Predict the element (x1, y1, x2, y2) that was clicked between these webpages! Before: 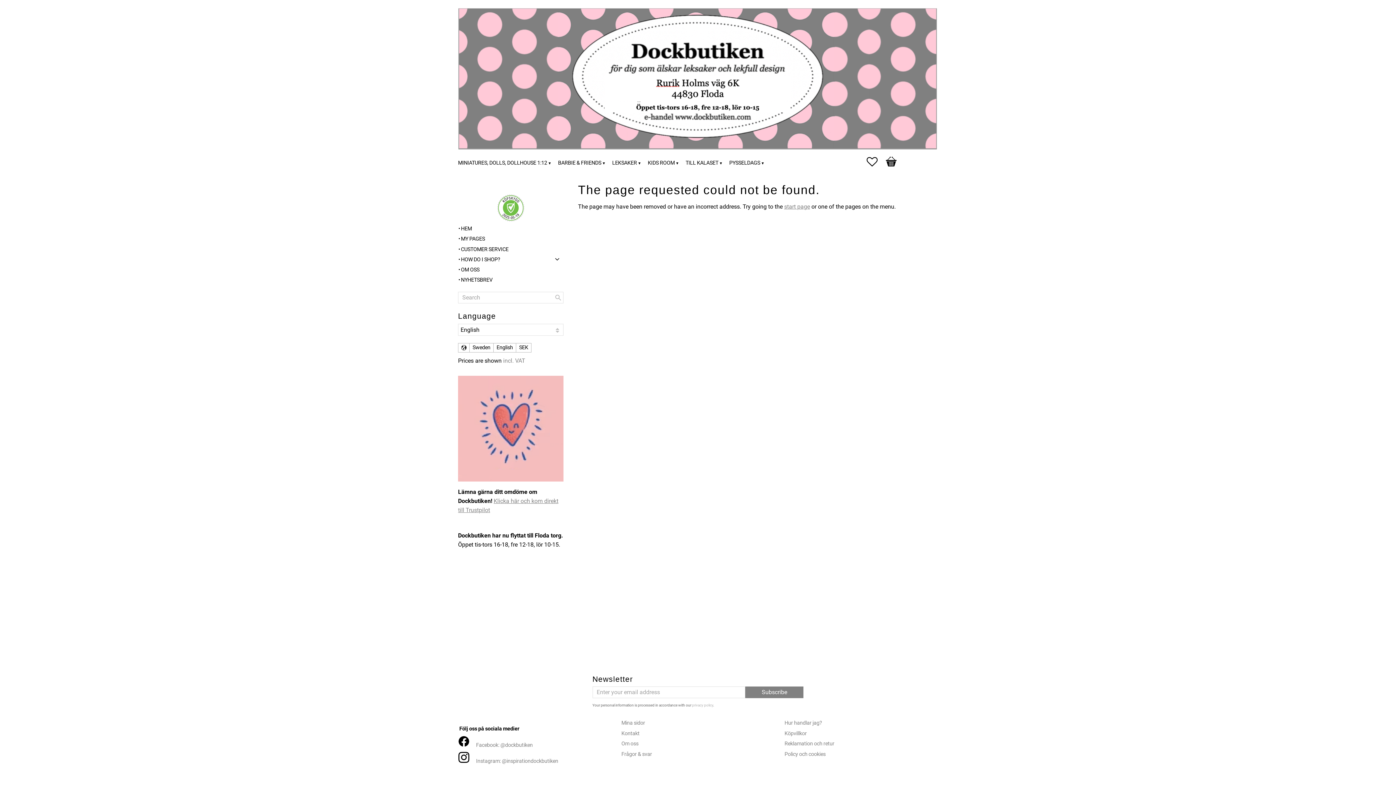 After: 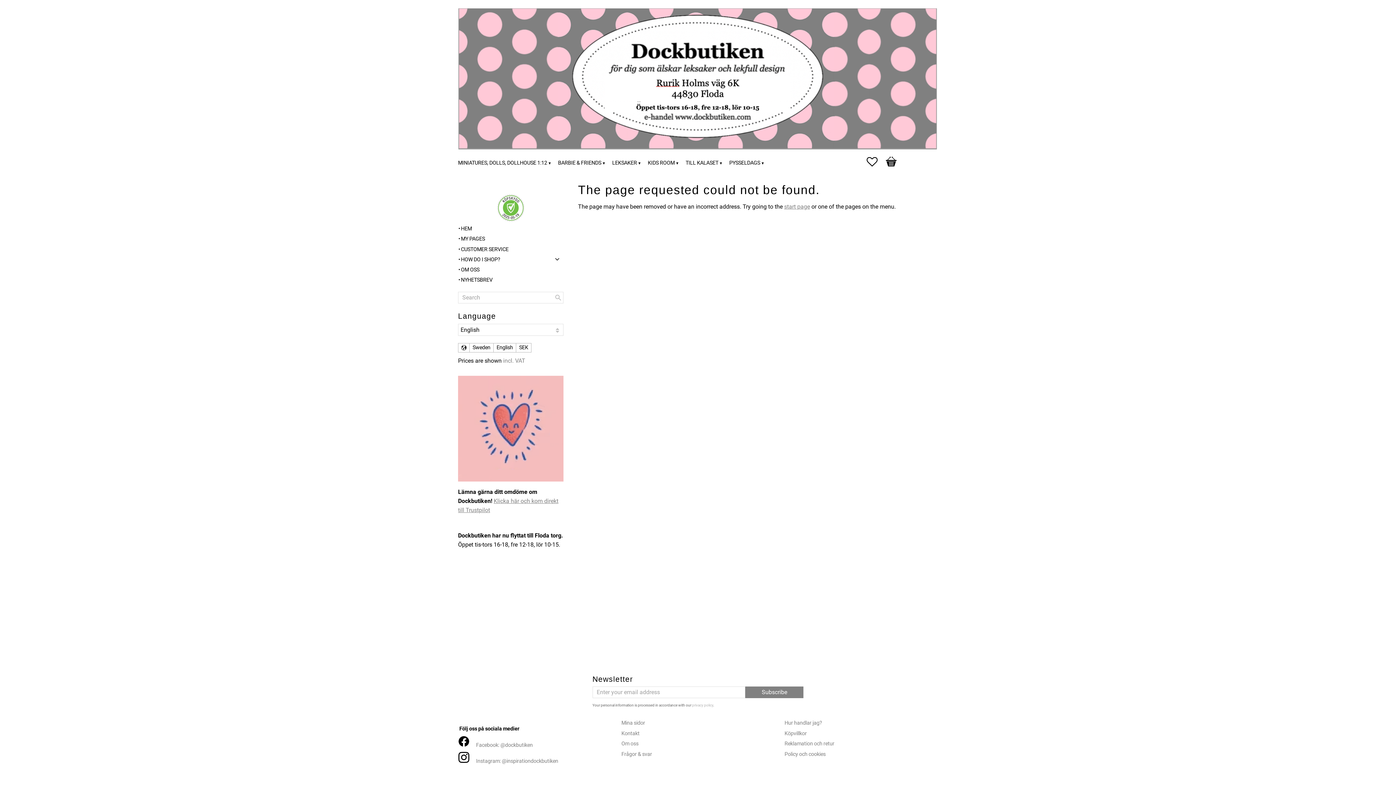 Action: bbox: (458, 742, 475, 748)